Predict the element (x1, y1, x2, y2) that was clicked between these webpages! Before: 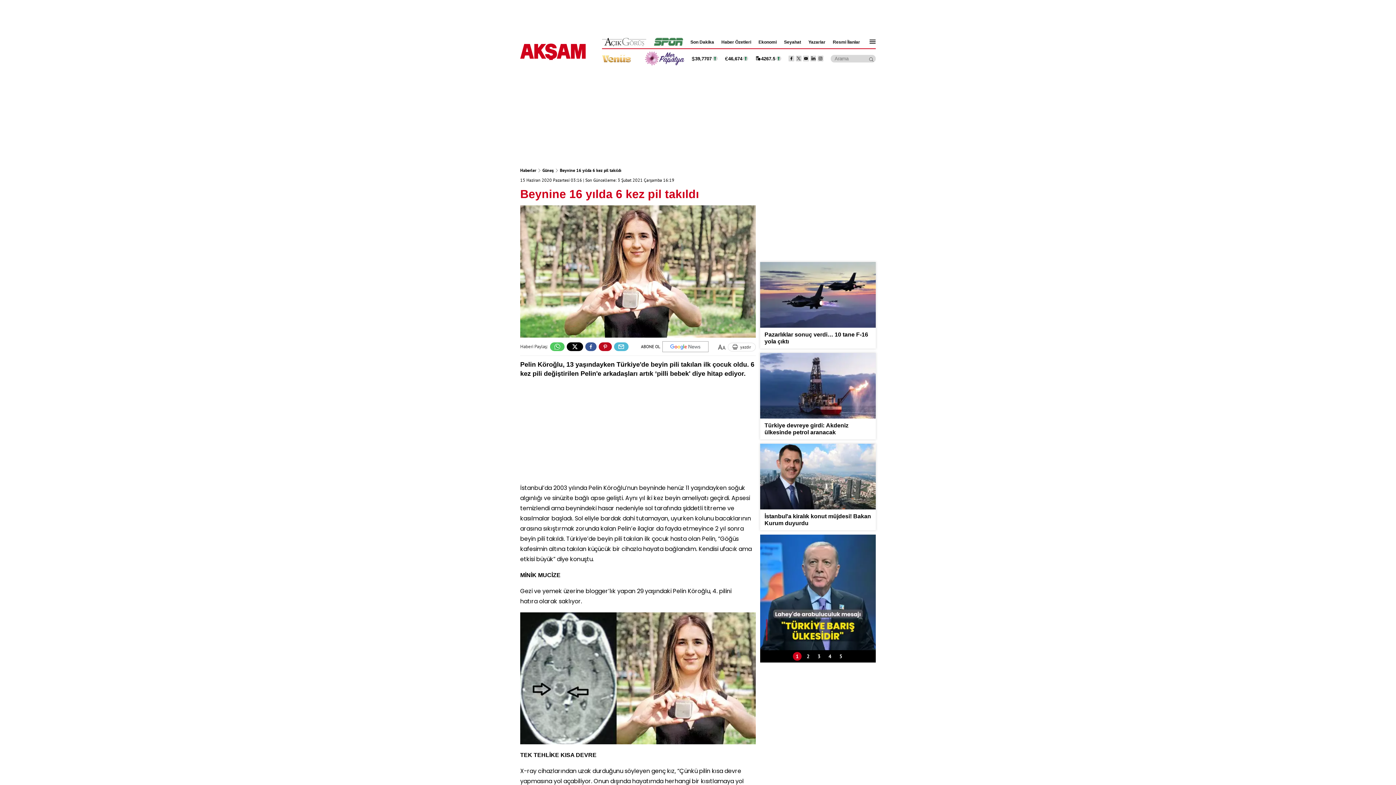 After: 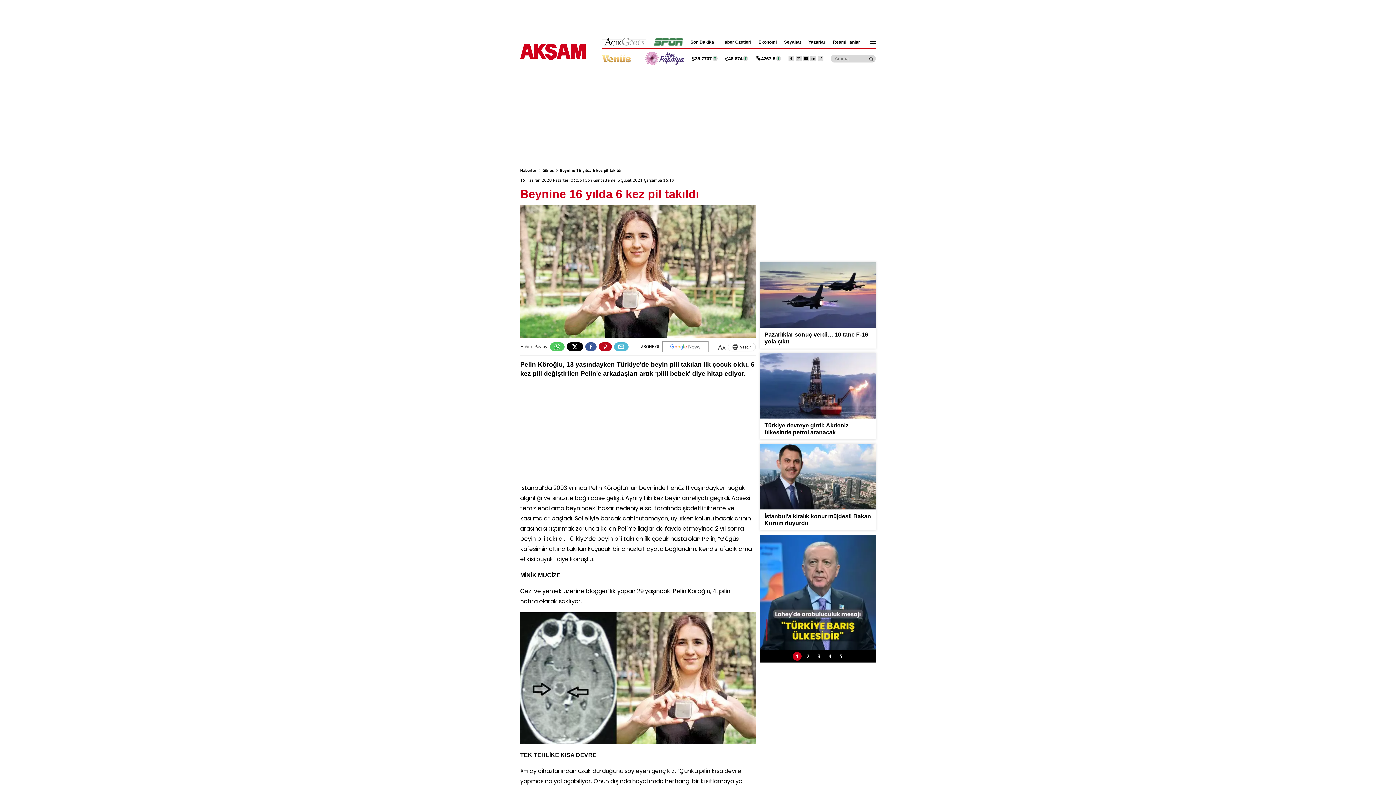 Action: bbox: (803, 55, 809, 61)